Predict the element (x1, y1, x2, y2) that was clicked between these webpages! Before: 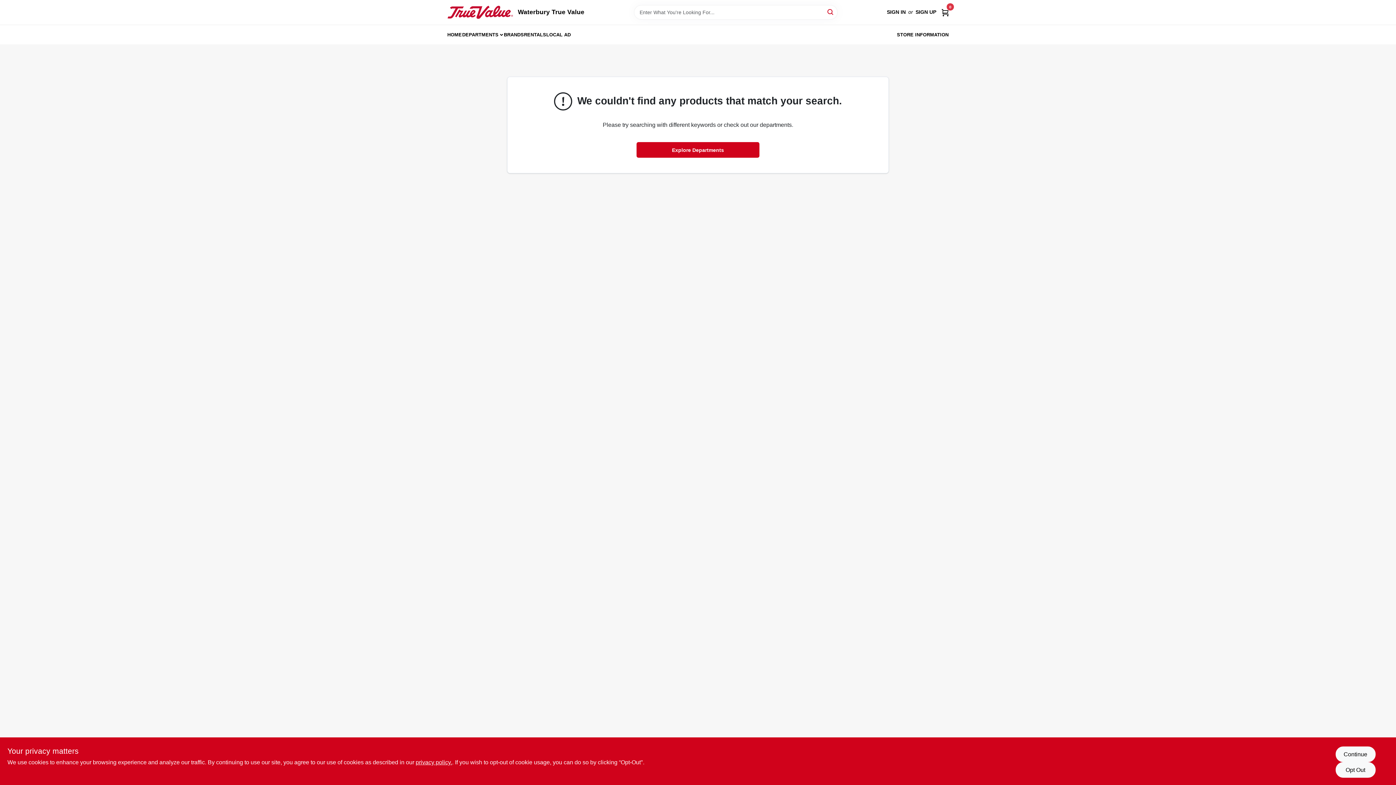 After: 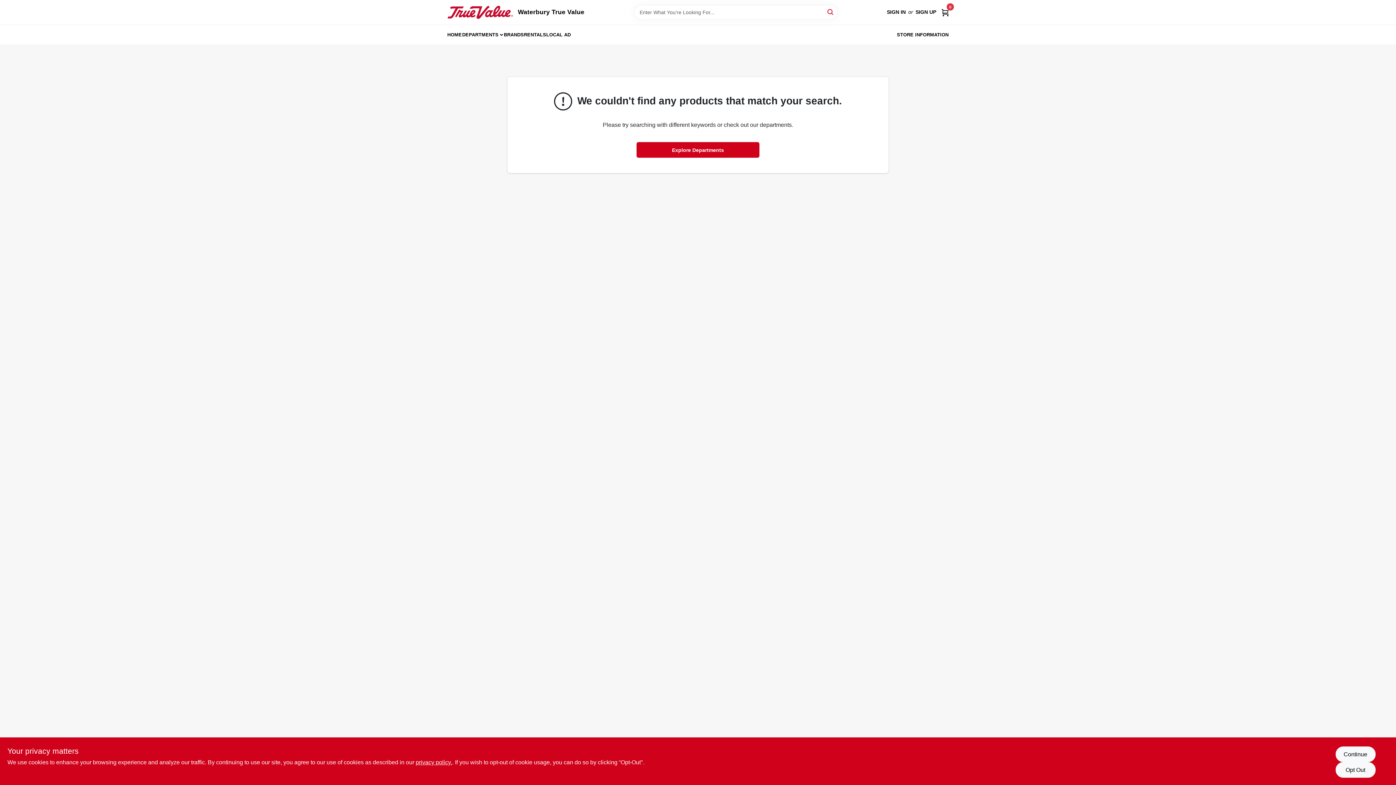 Action: bbox: (546, 26, 570, 43) label: LOCAL AD